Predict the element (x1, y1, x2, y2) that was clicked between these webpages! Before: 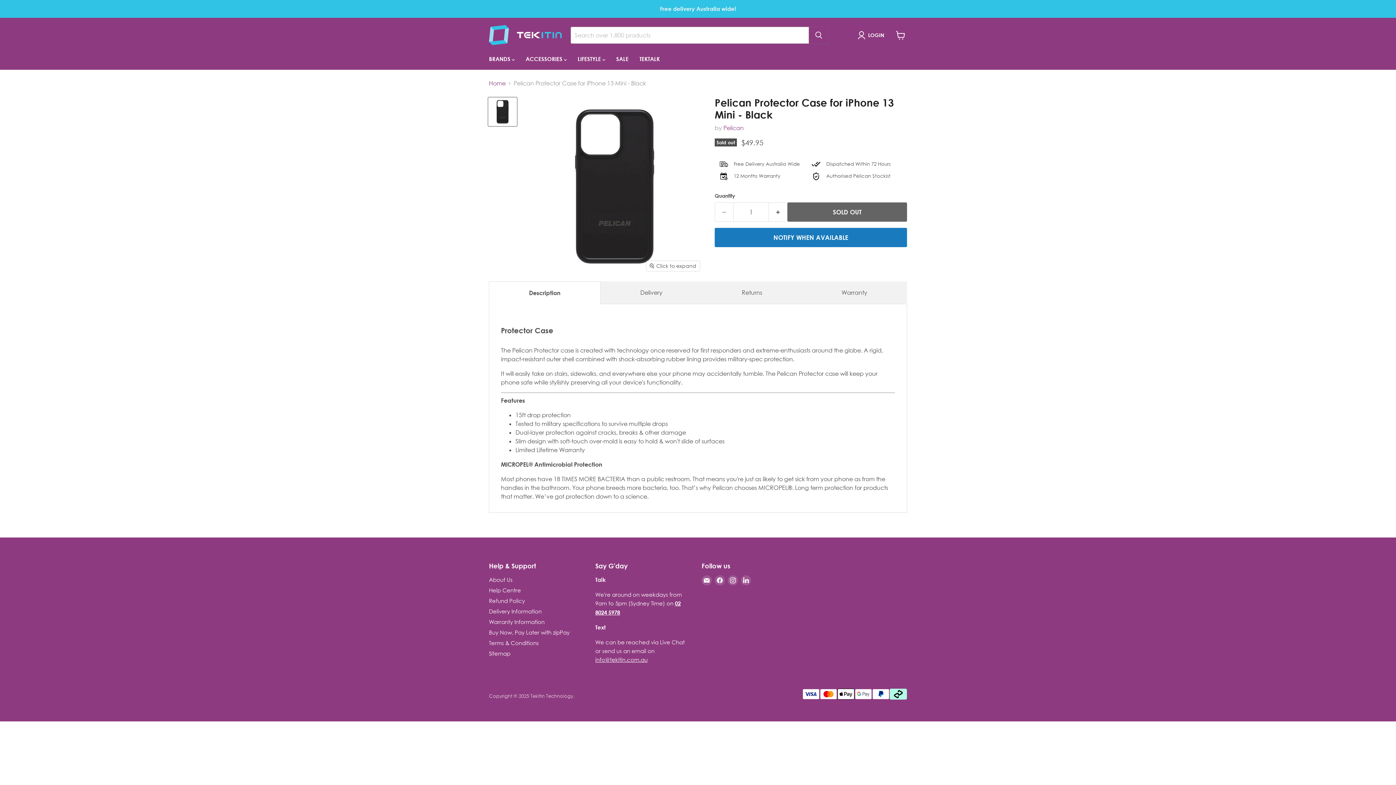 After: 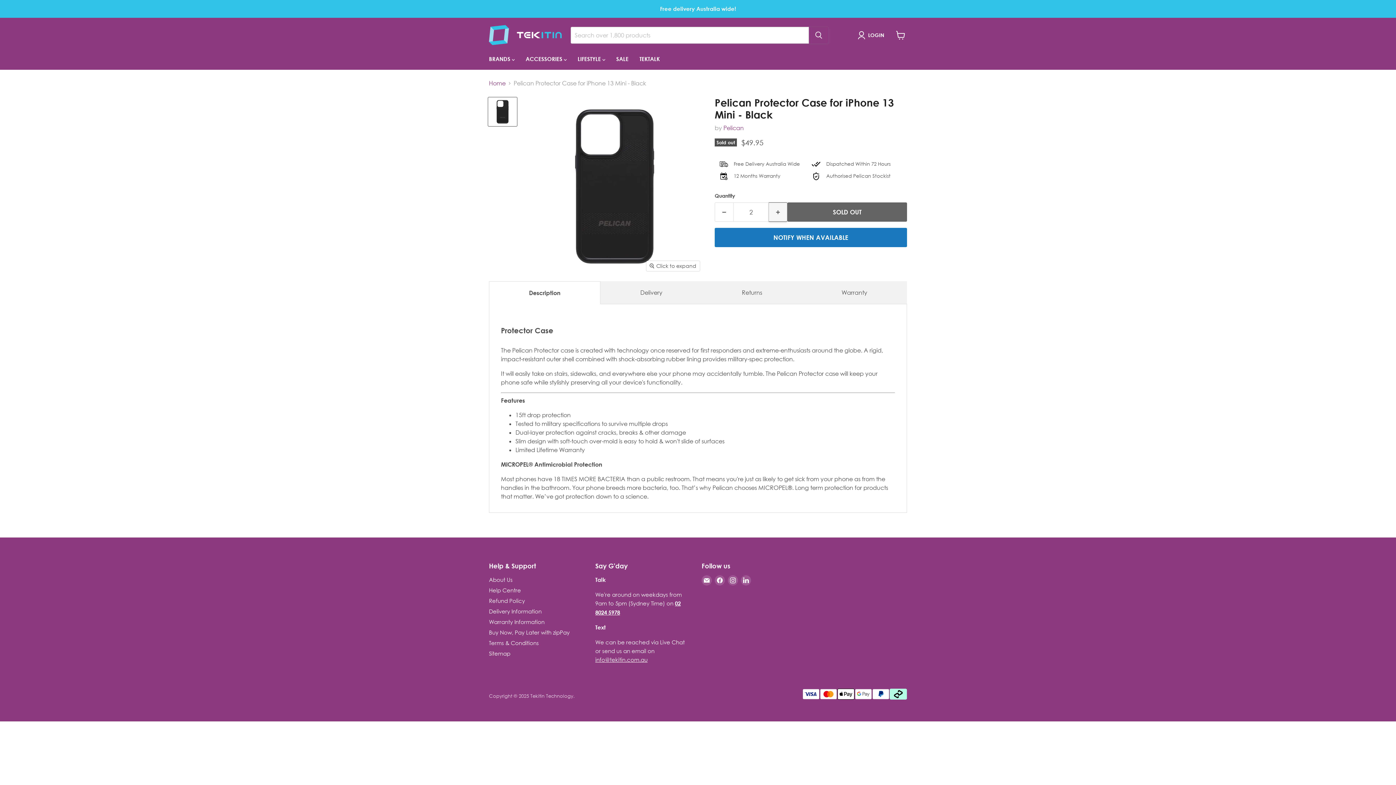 Action: label: Increase quantity by 1 bbox: (769, 202, 787, 221)